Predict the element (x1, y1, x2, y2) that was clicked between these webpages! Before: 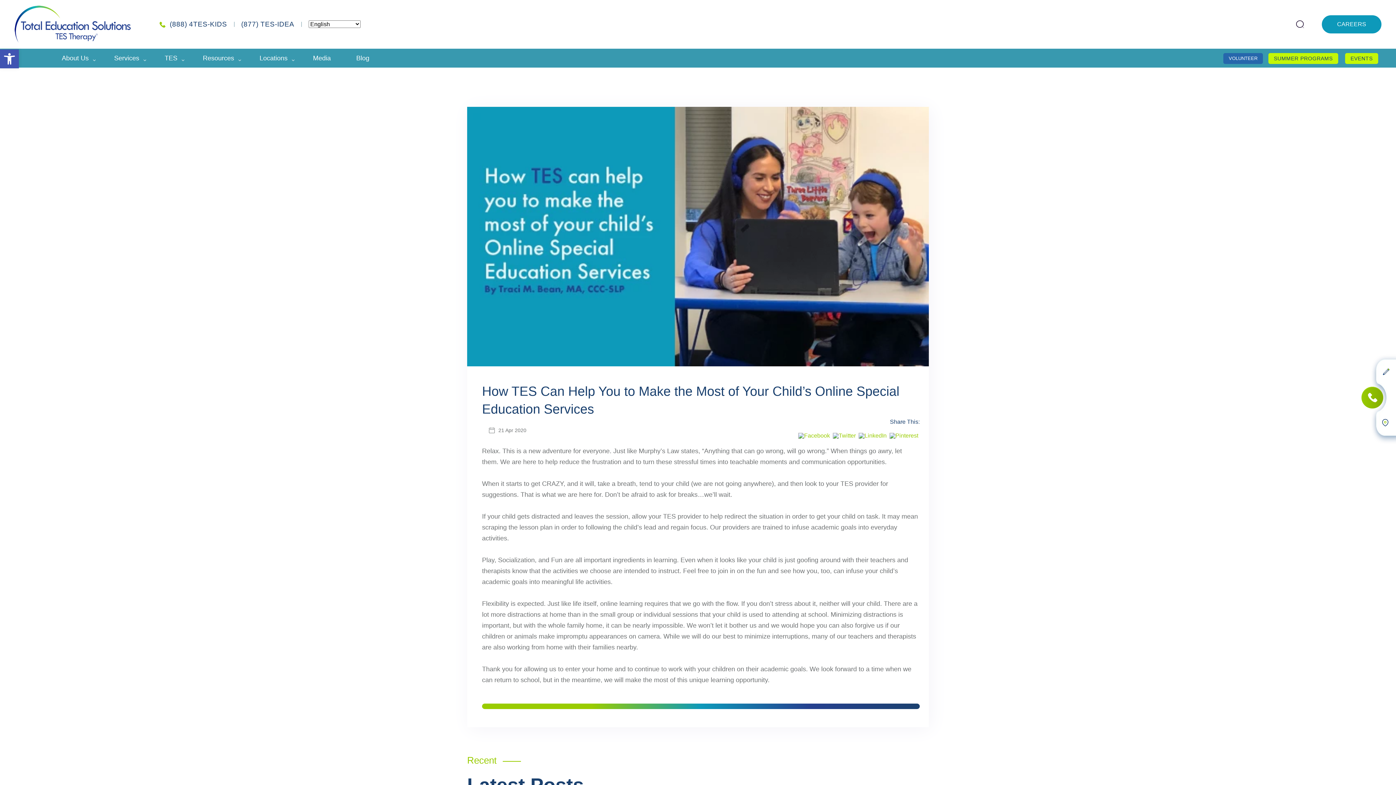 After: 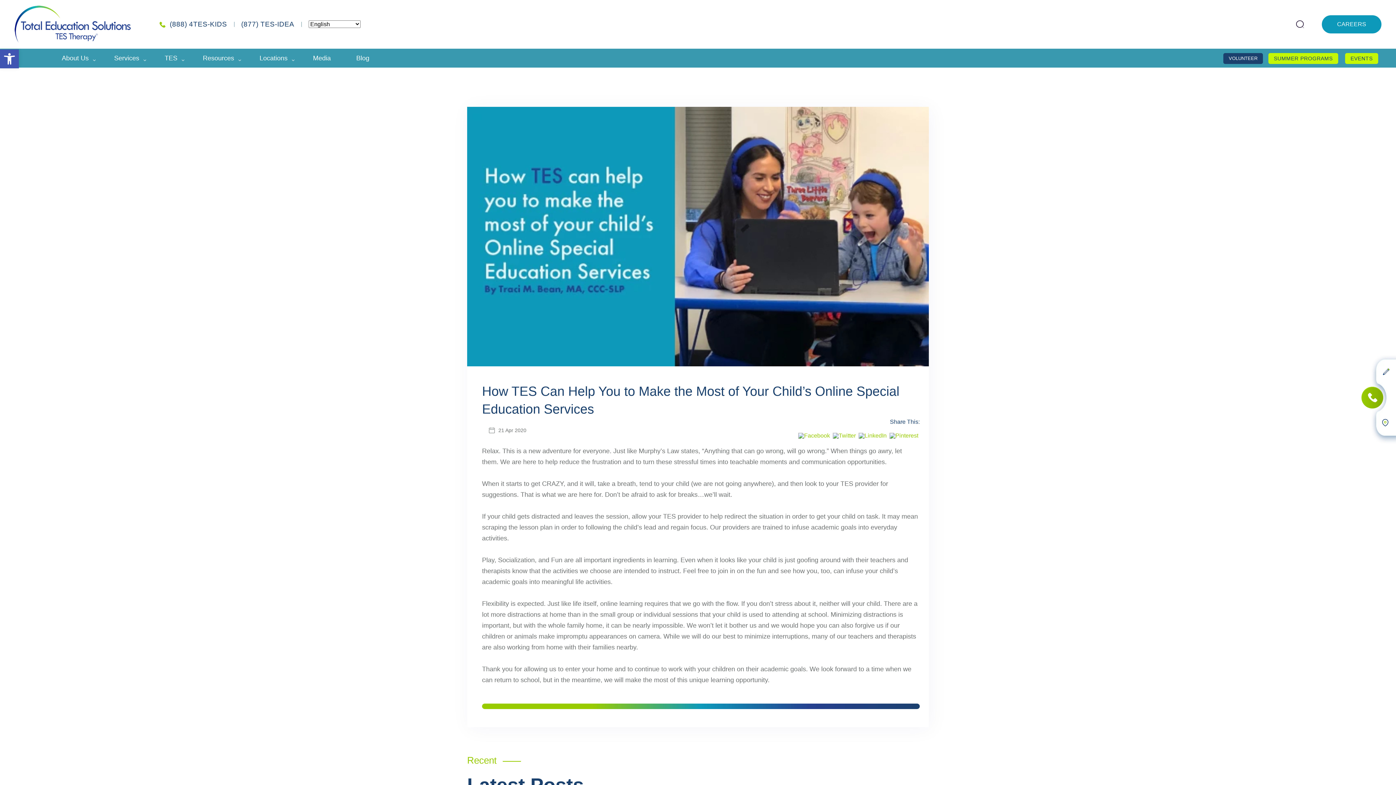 Action: label: VOLUNTEER bbox: (1223, 53, 1263, 64)